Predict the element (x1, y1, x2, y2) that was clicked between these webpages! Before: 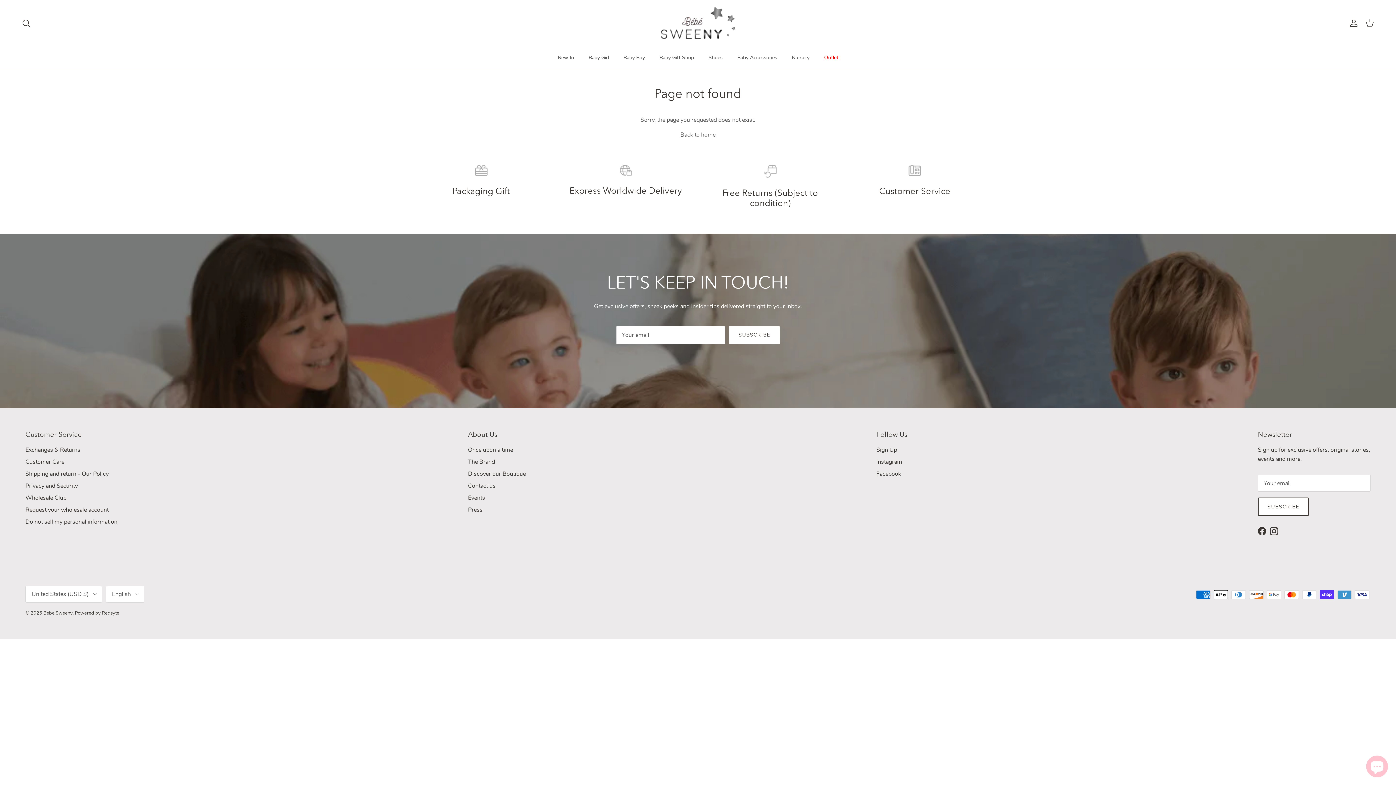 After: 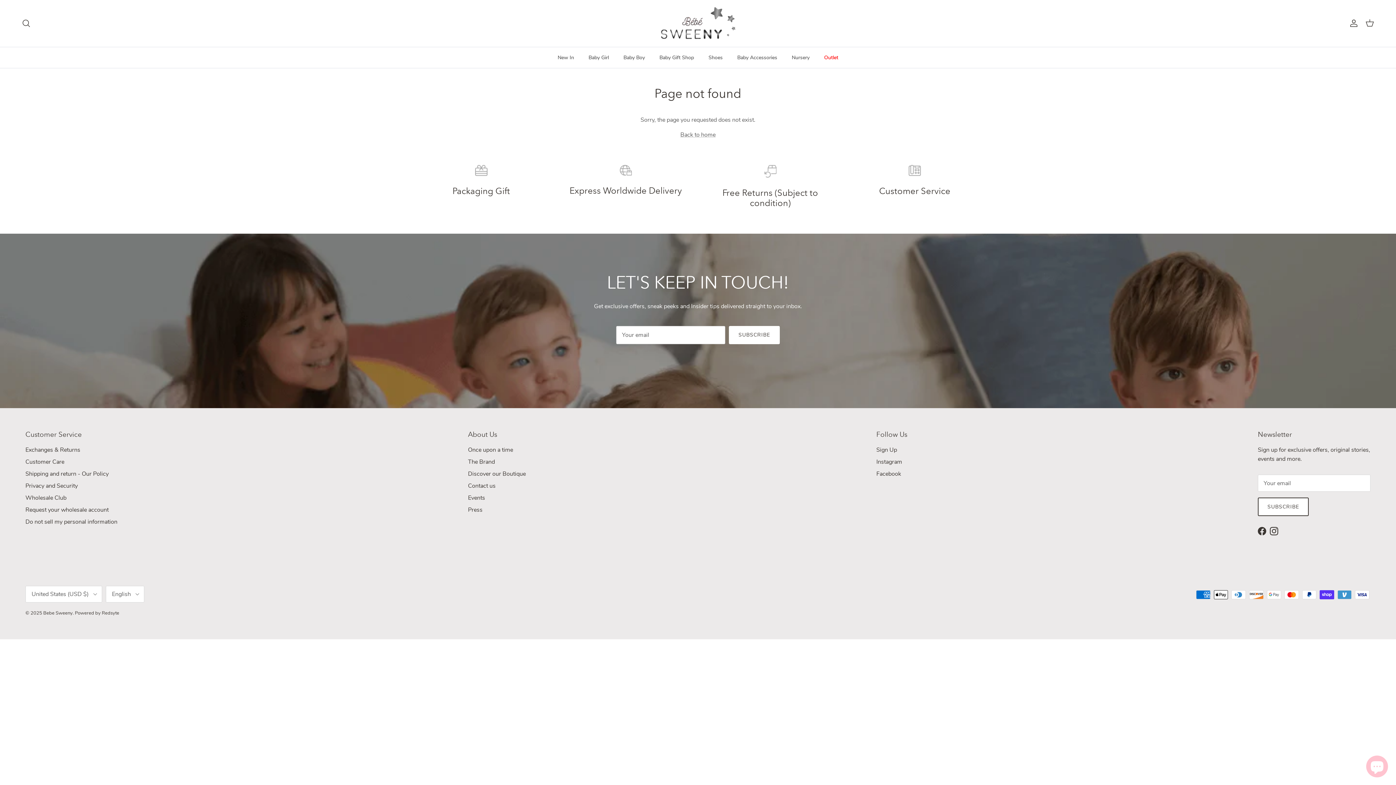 Action: bbox: (1258, 527, 1266, 535) label: Facebook